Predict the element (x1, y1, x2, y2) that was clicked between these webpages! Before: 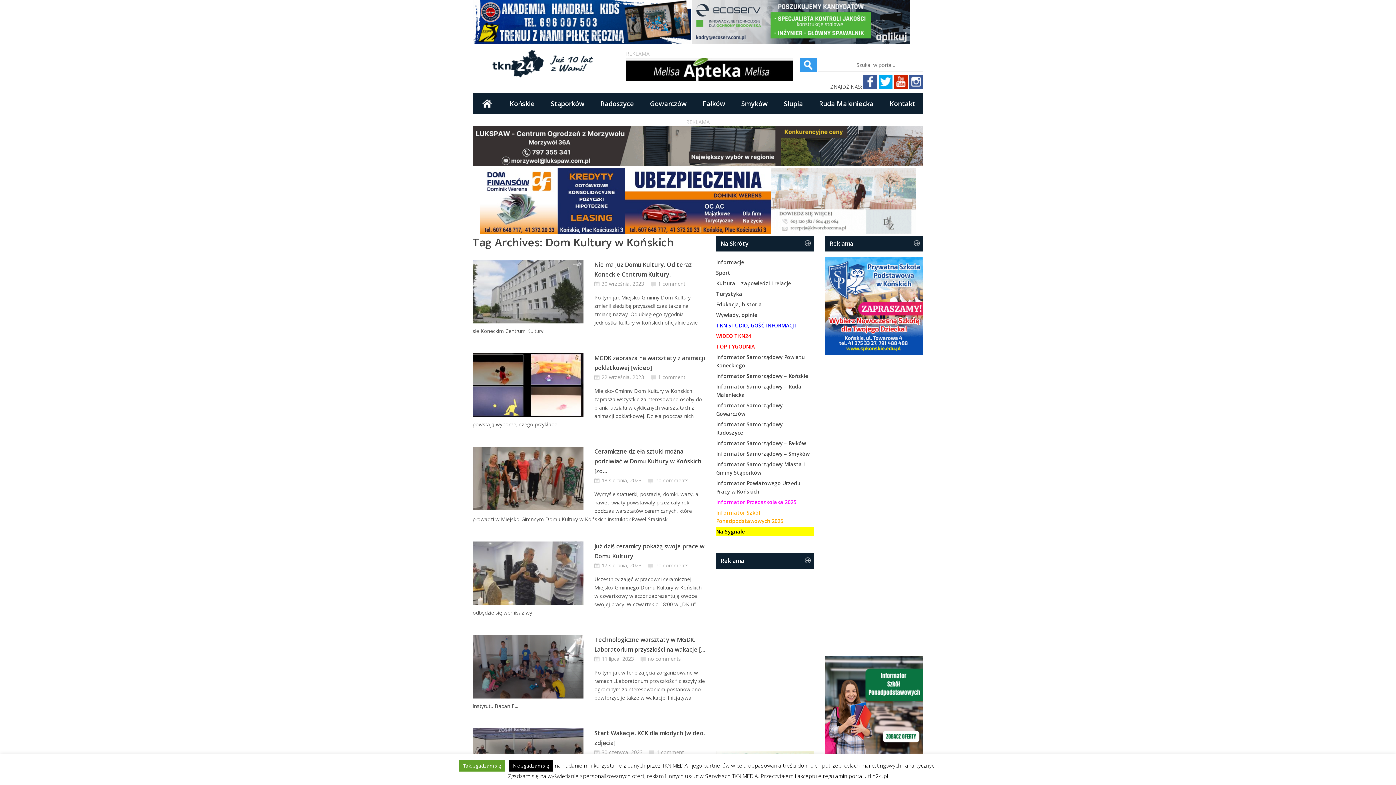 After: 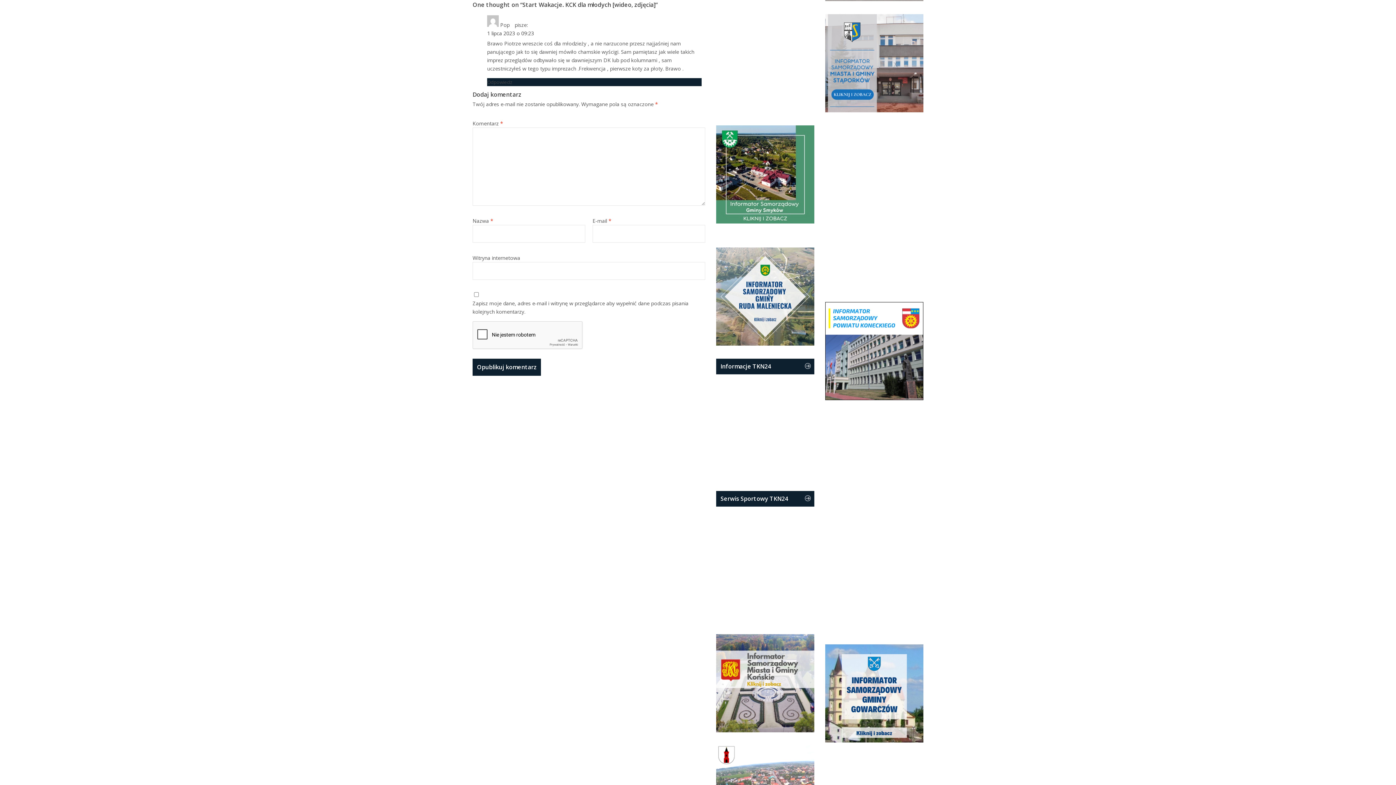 Action: label: 1 comment bbox: (656, 749, 684, 756)